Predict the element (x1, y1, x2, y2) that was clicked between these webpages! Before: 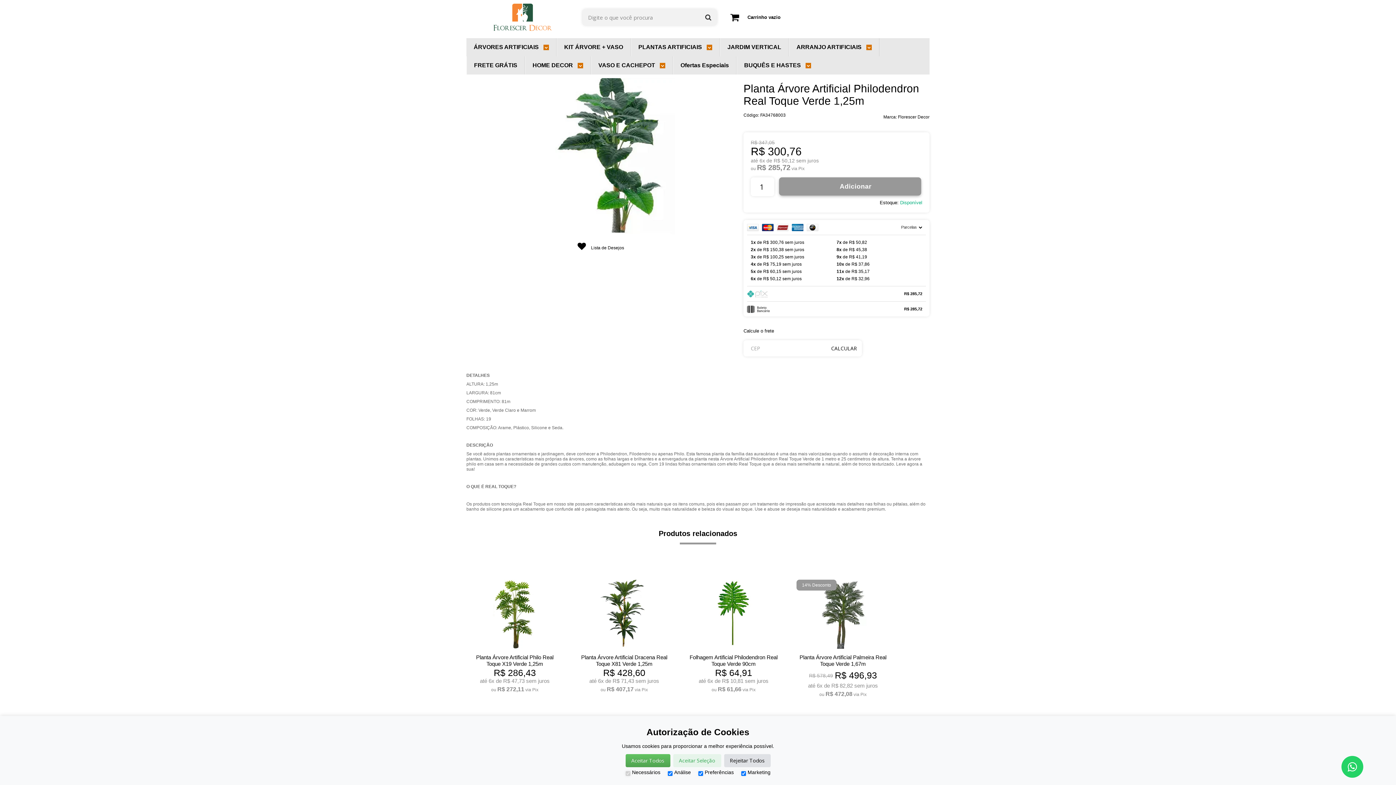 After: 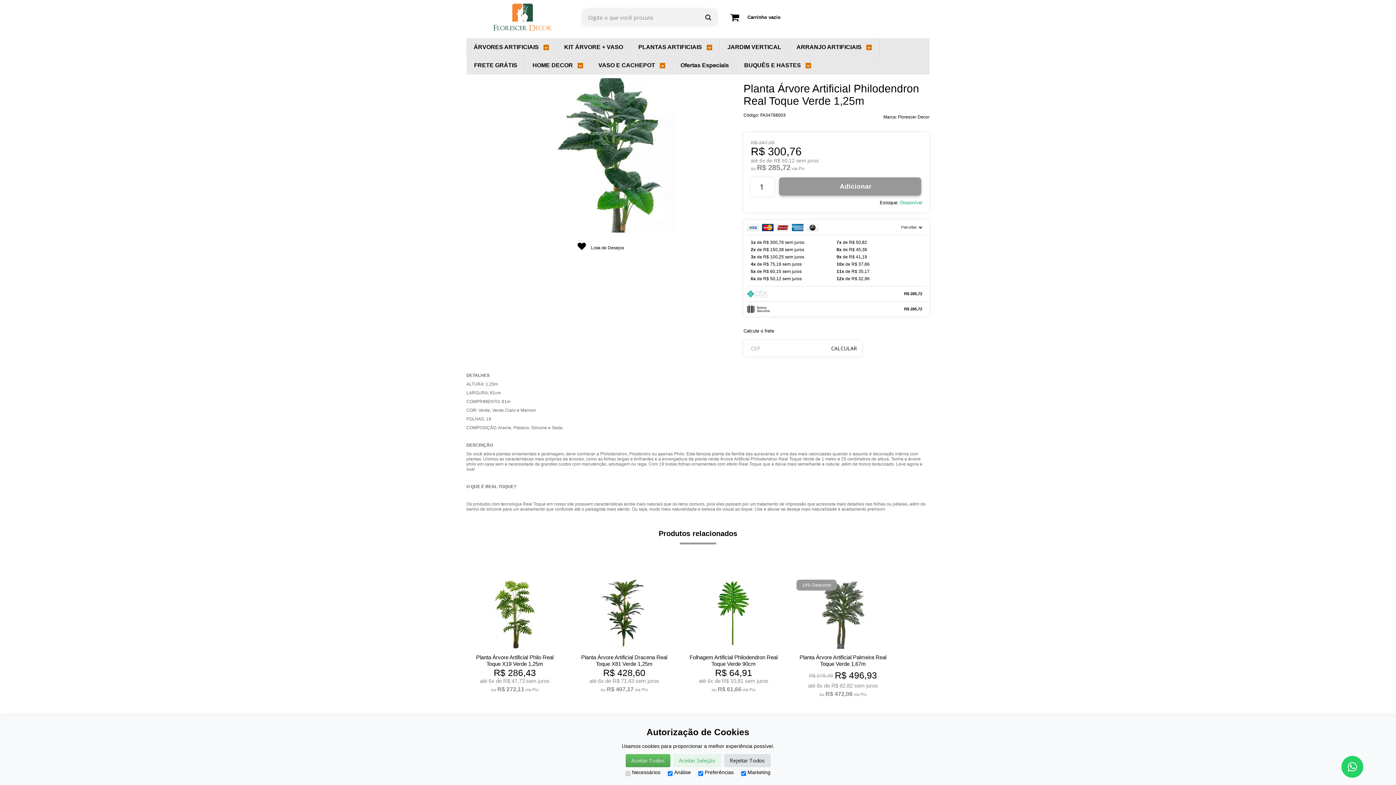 Action: bbox: (1341, 756, 1363, 778)